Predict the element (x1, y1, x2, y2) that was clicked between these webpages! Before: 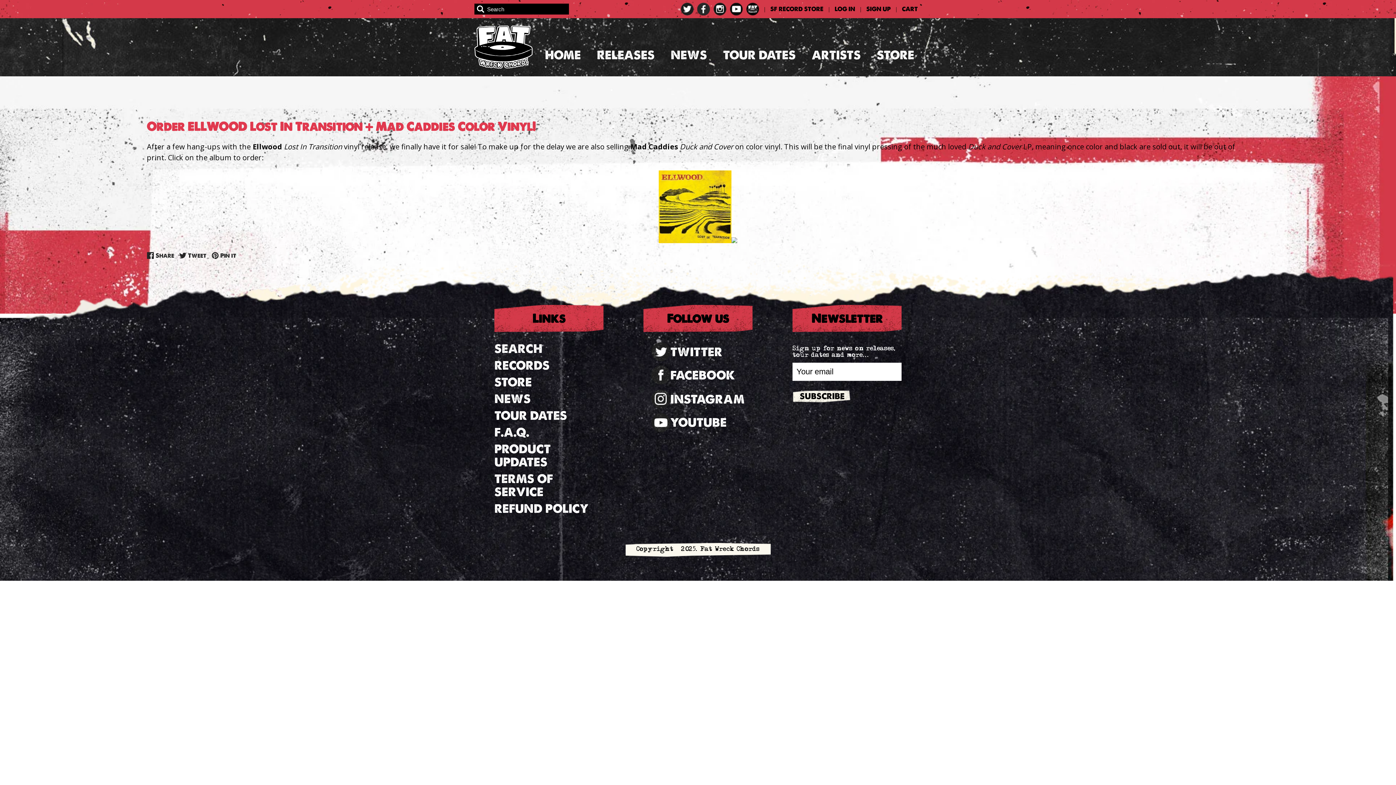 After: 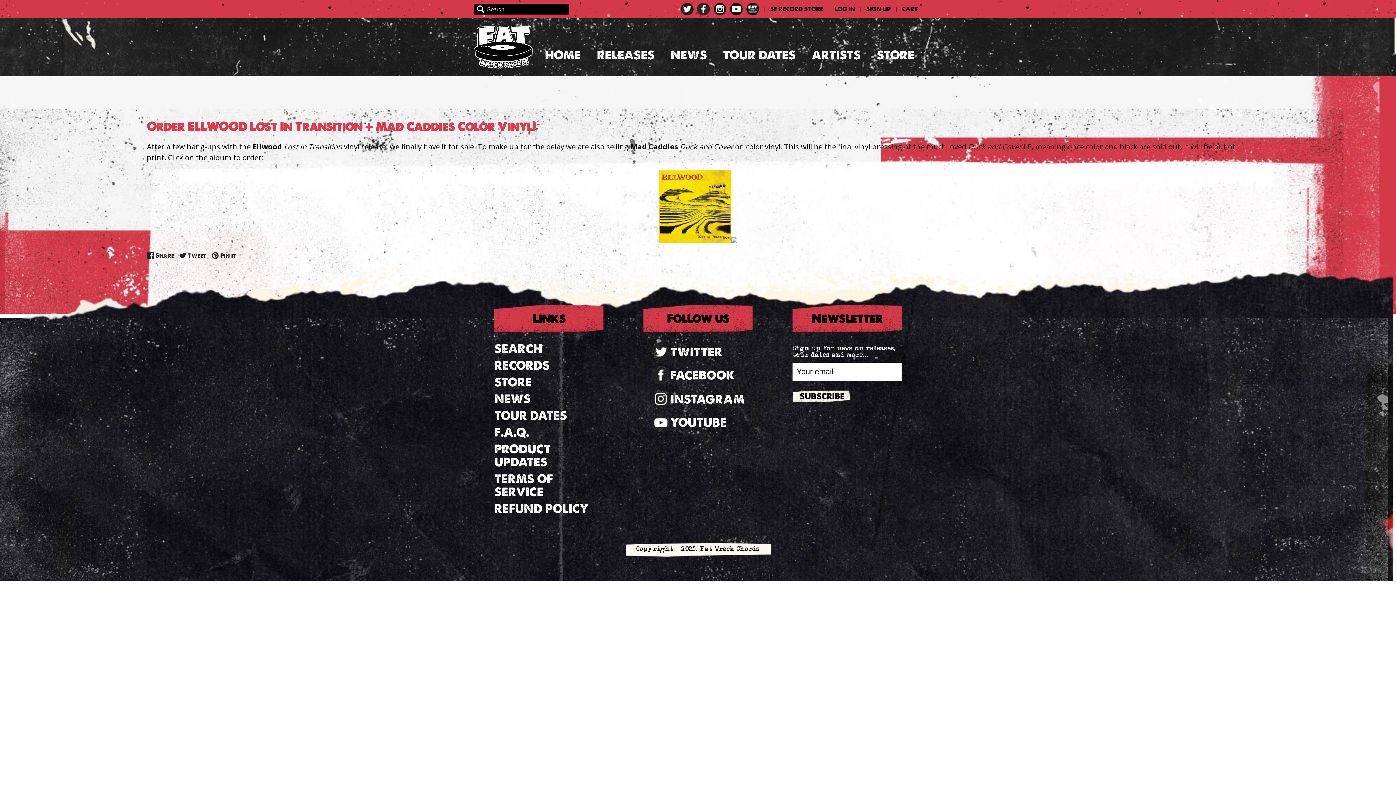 Action: bbox: (681, 2, 693, 15)